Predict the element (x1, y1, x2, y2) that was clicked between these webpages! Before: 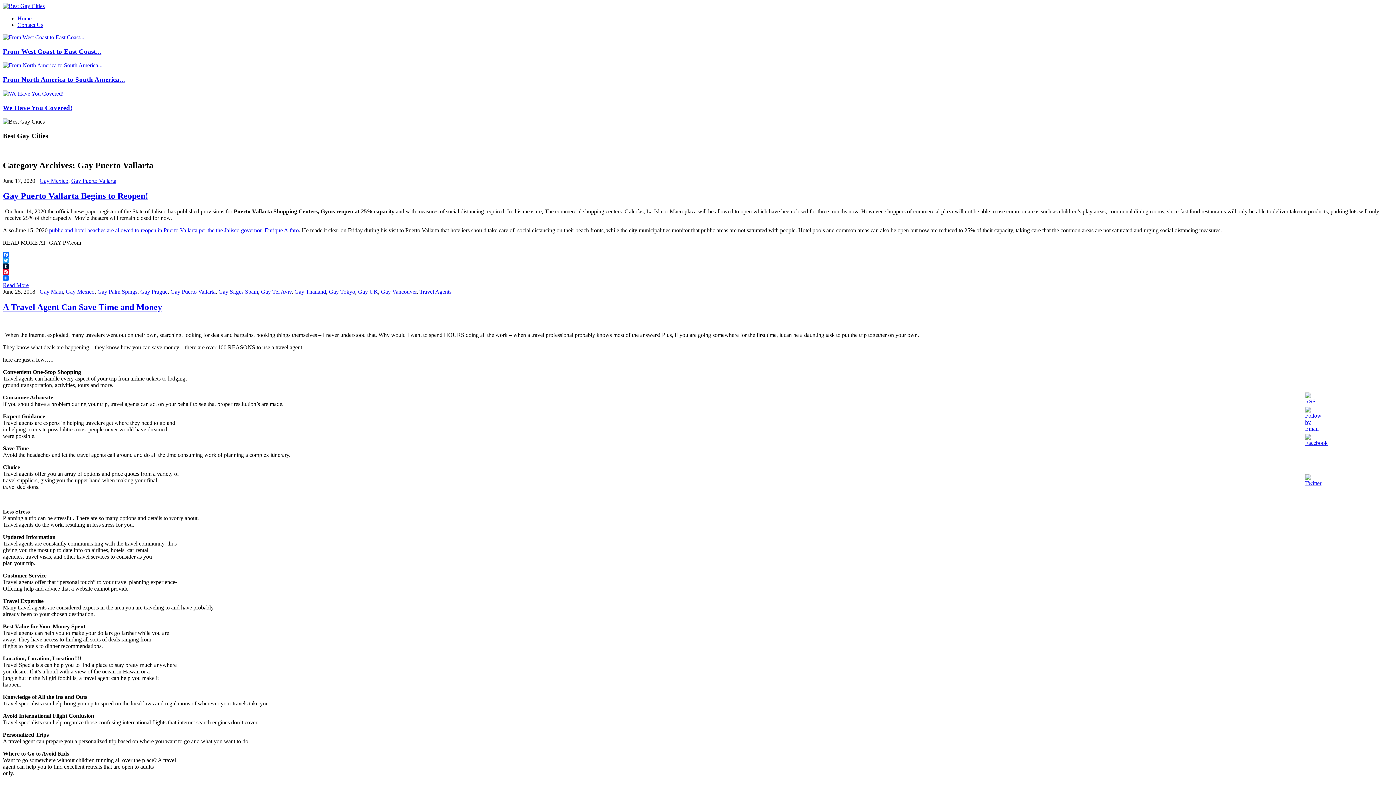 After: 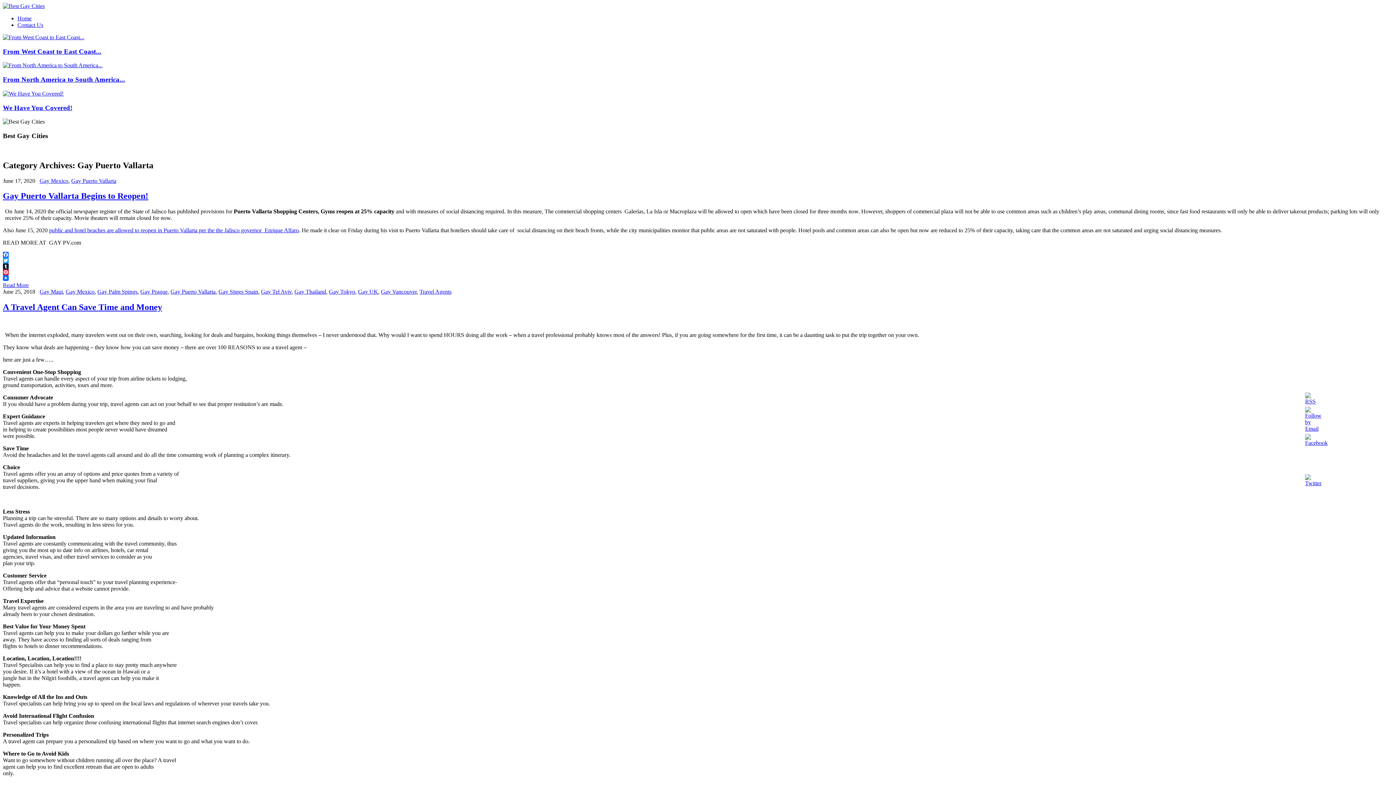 Action: bbox: (1305, 487, 1325, 493)